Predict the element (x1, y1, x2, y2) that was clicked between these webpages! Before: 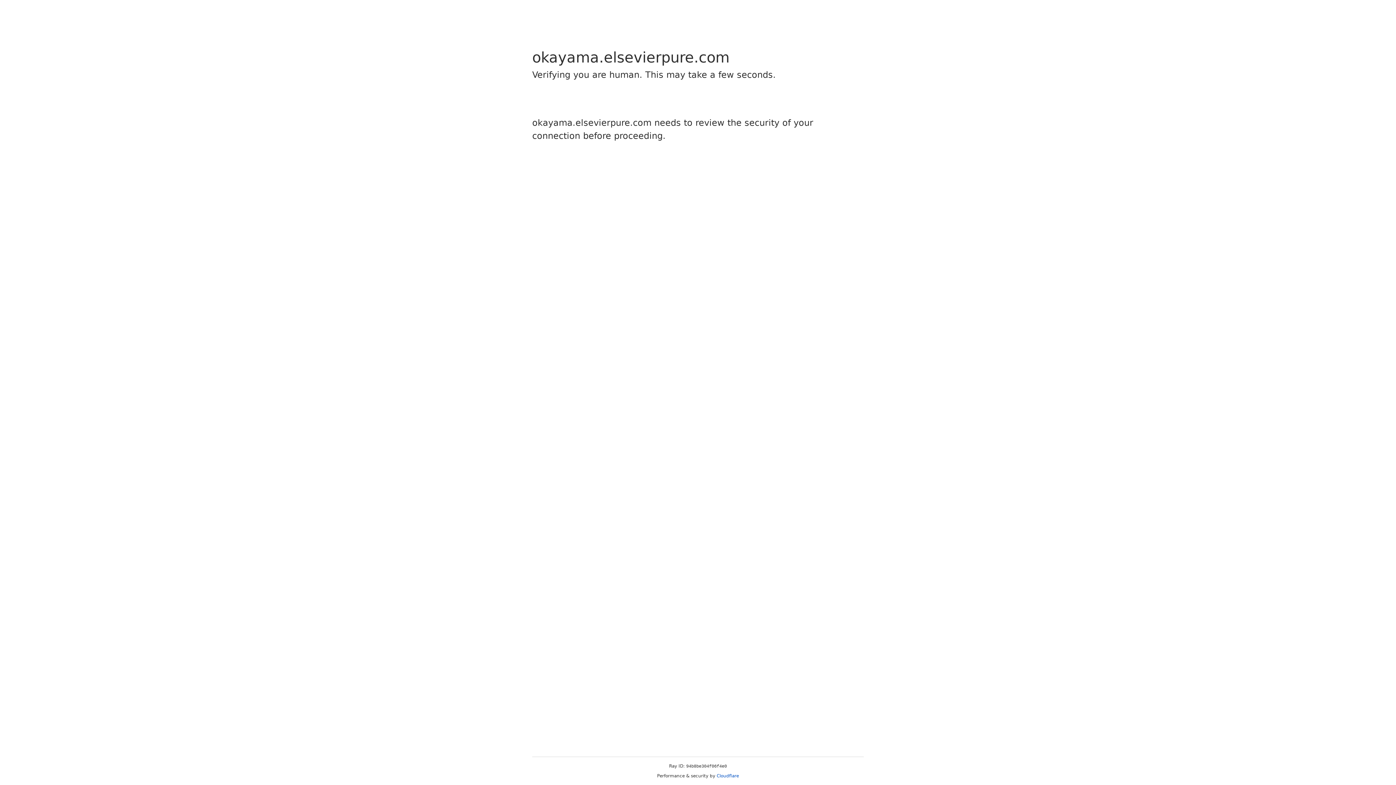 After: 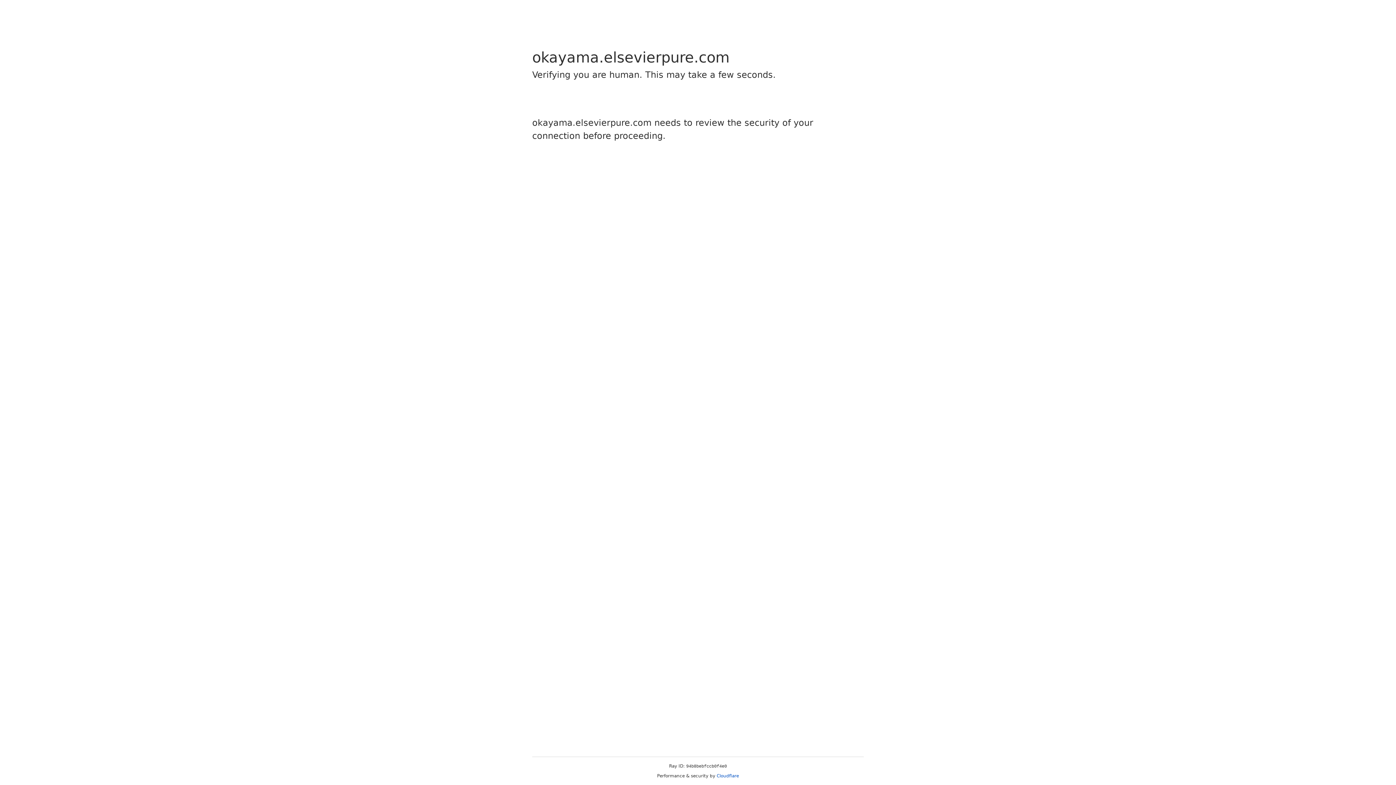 Action: bbox: (716, 773, 739, 778) label: Cloudflare